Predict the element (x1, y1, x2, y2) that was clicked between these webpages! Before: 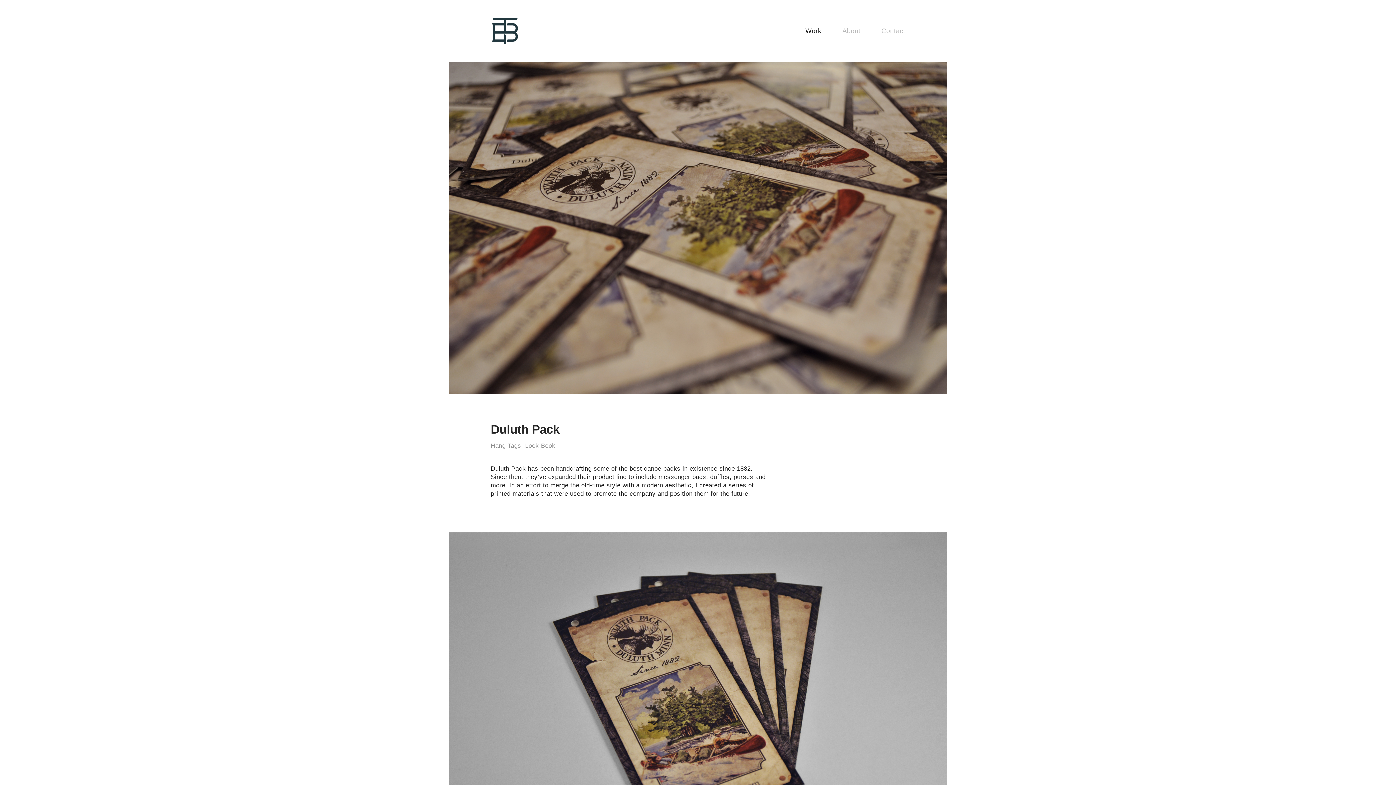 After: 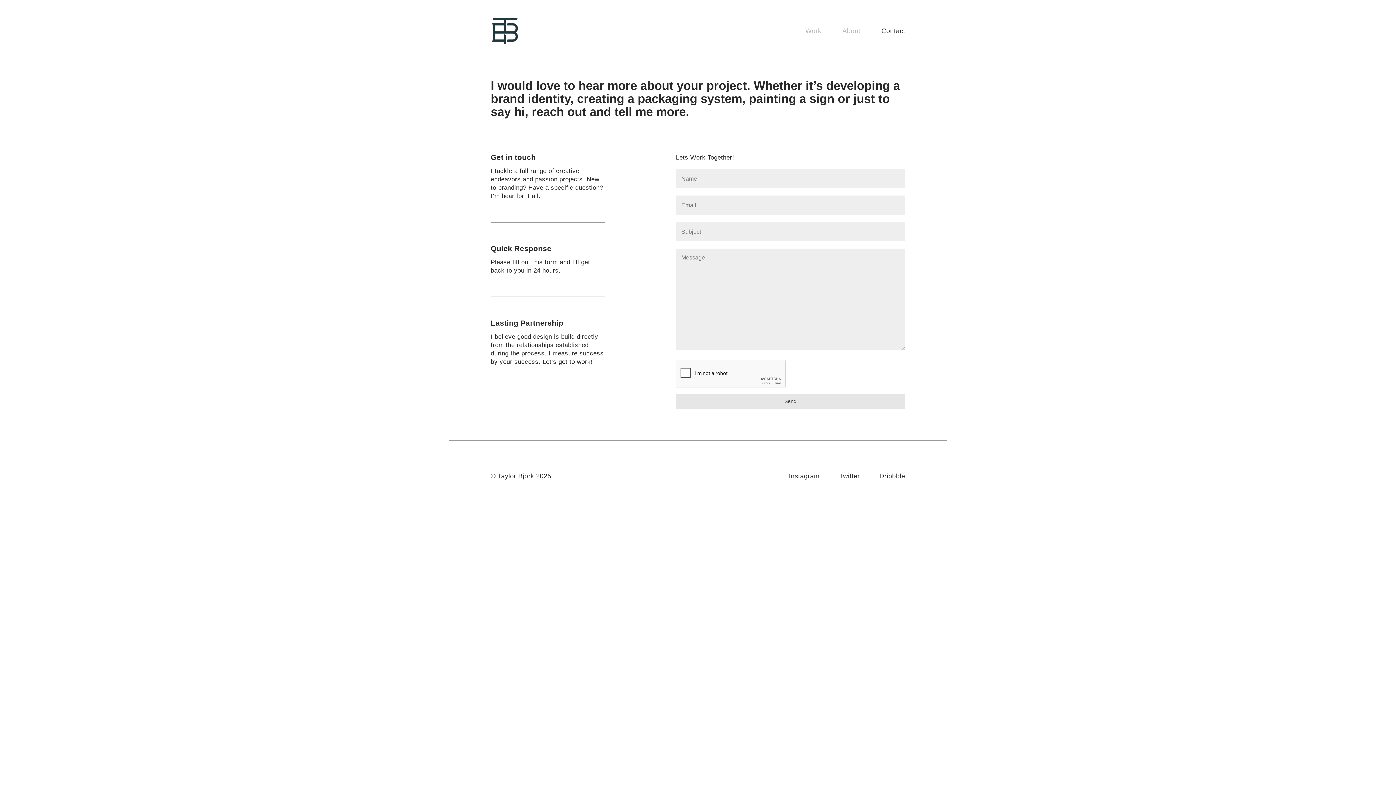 Action: bbox: (881, 25, 905, 36) label: Contact